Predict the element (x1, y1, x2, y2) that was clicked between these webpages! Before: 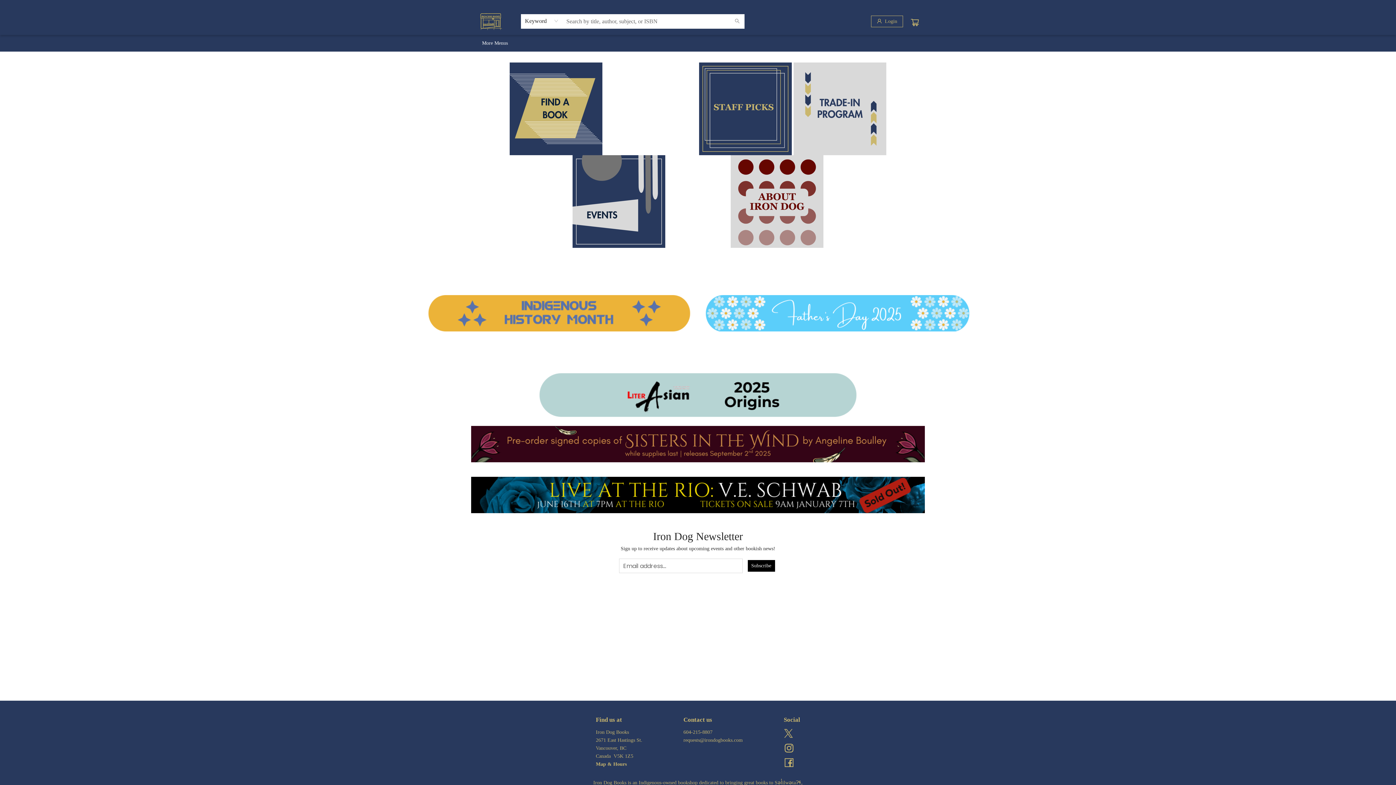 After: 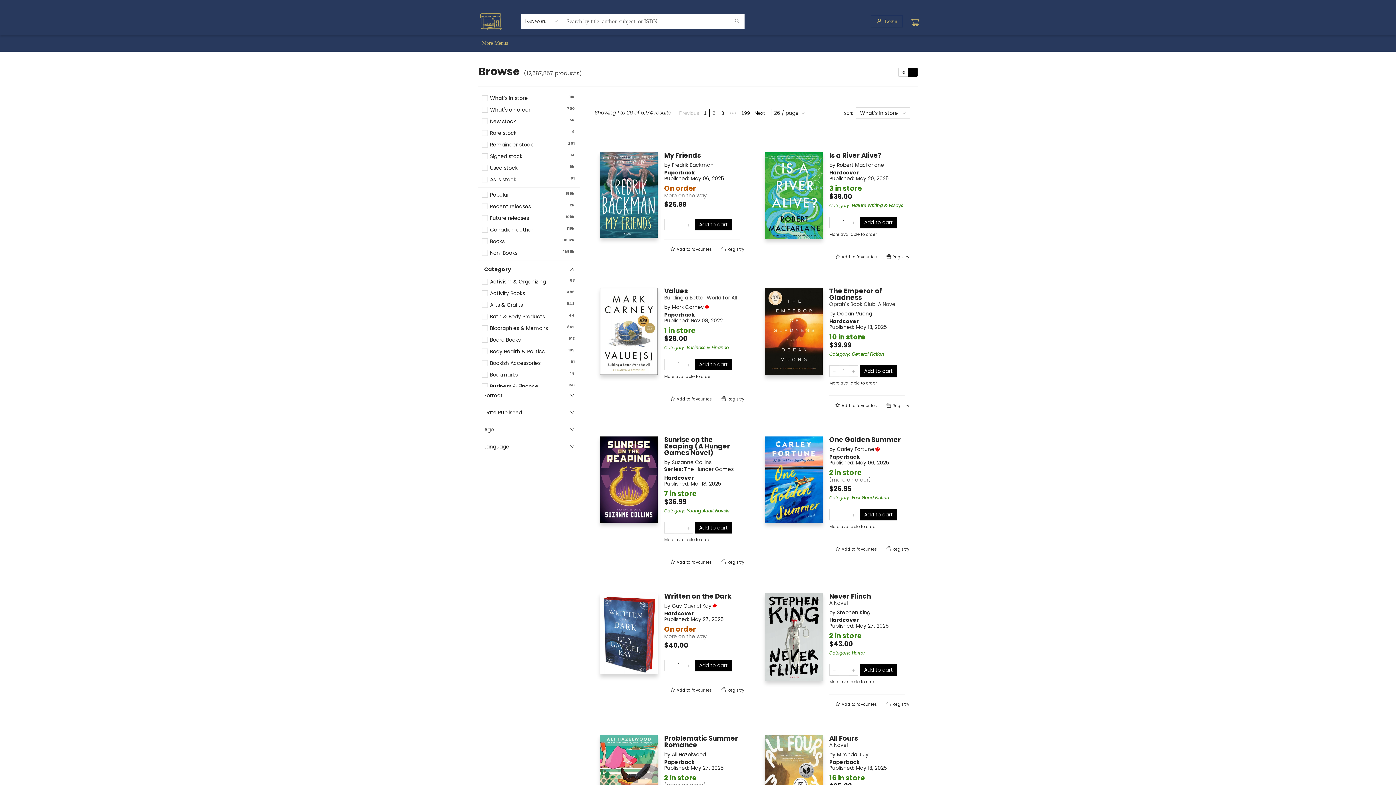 Action: label: Search bbox: (730, 14, 744, 28)